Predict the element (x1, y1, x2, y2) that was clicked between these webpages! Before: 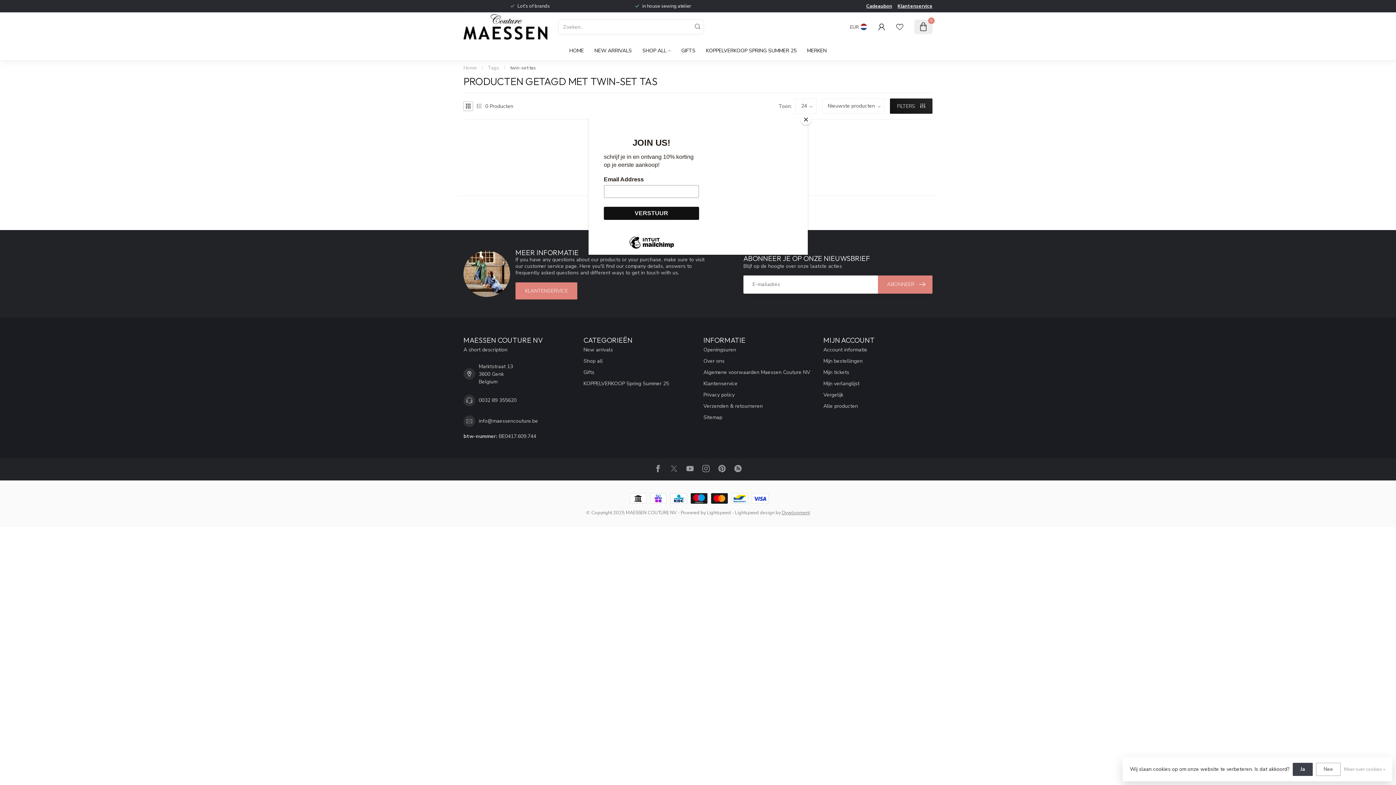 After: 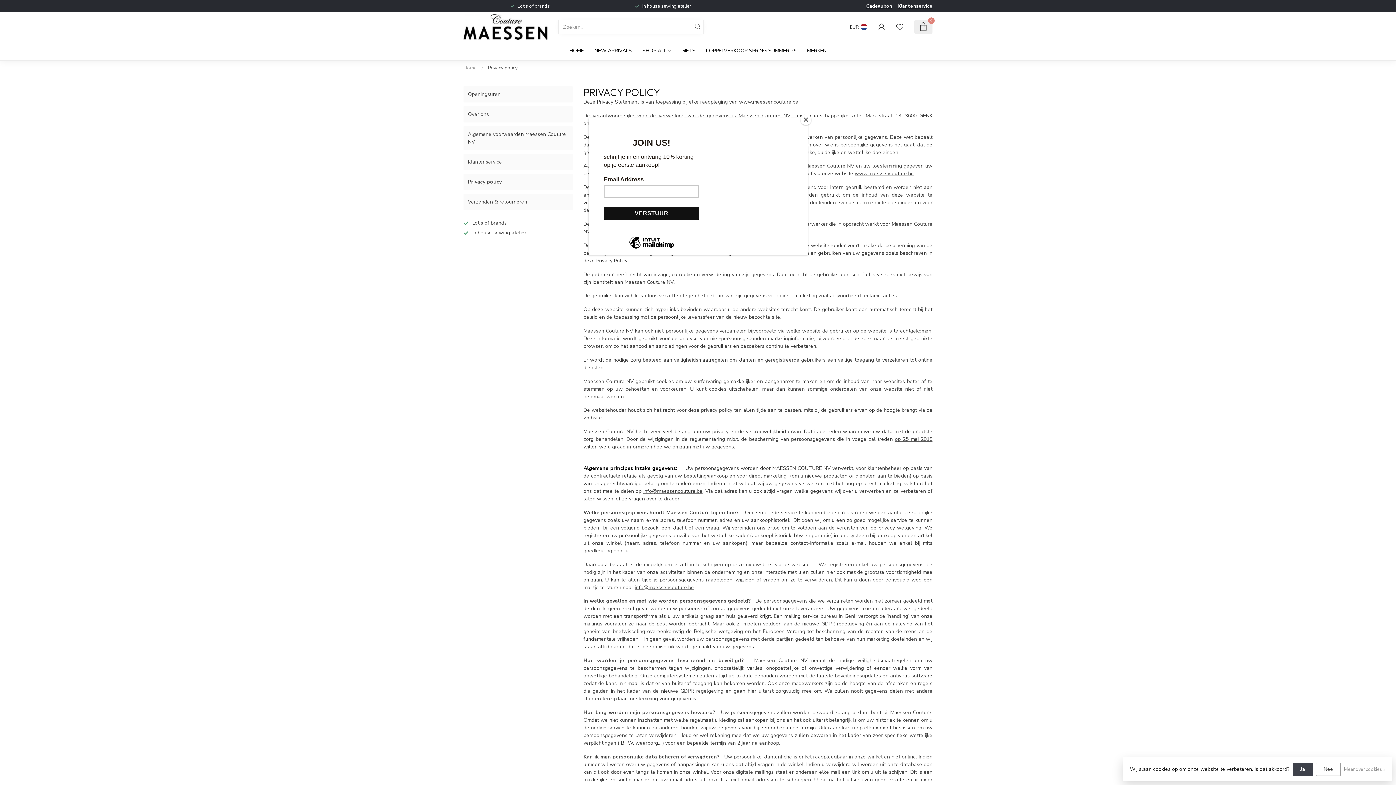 Action: label: Meer over cookies » bbox: (1344, 765, 1385, 774)